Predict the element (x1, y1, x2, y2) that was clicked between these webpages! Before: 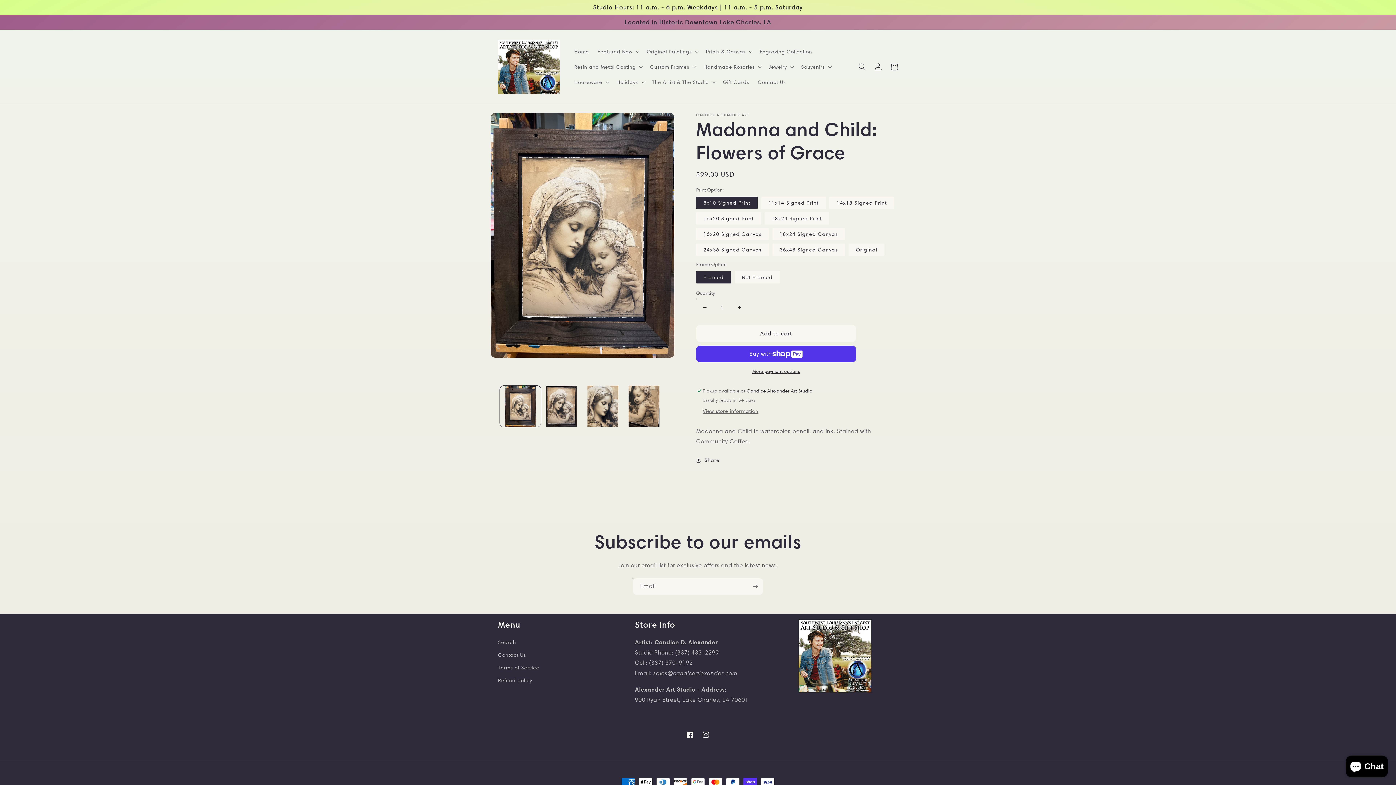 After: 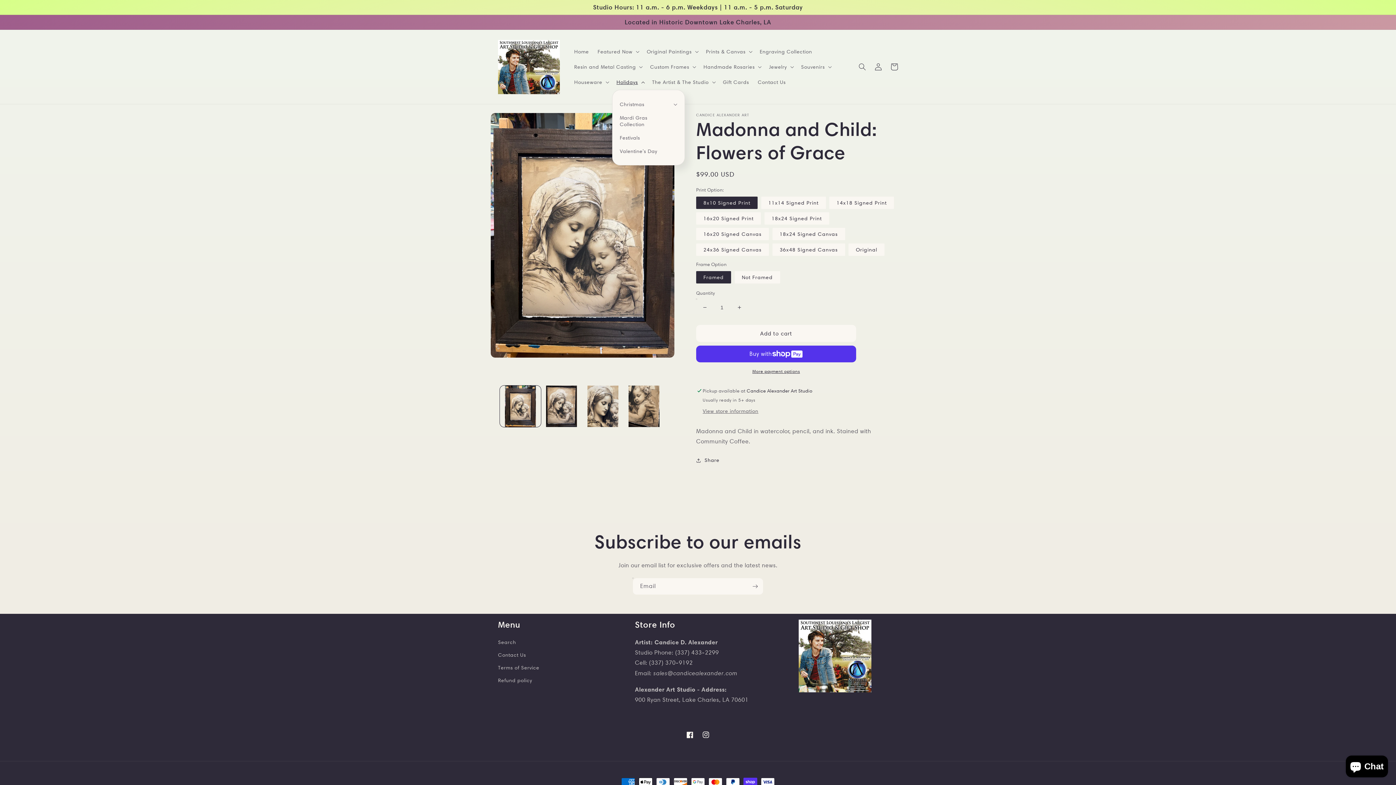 Action: label: Holidays bbox: (612, 74, 647, 89)